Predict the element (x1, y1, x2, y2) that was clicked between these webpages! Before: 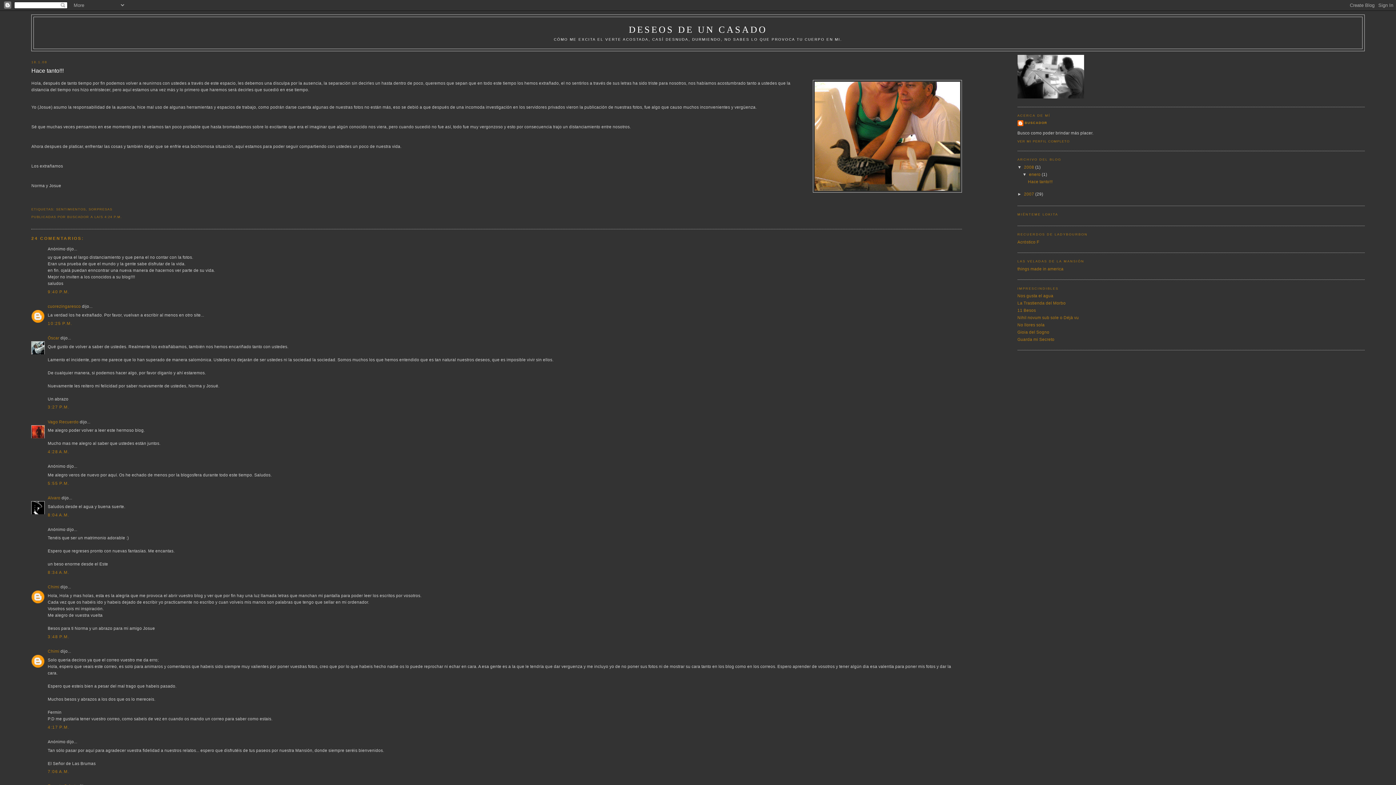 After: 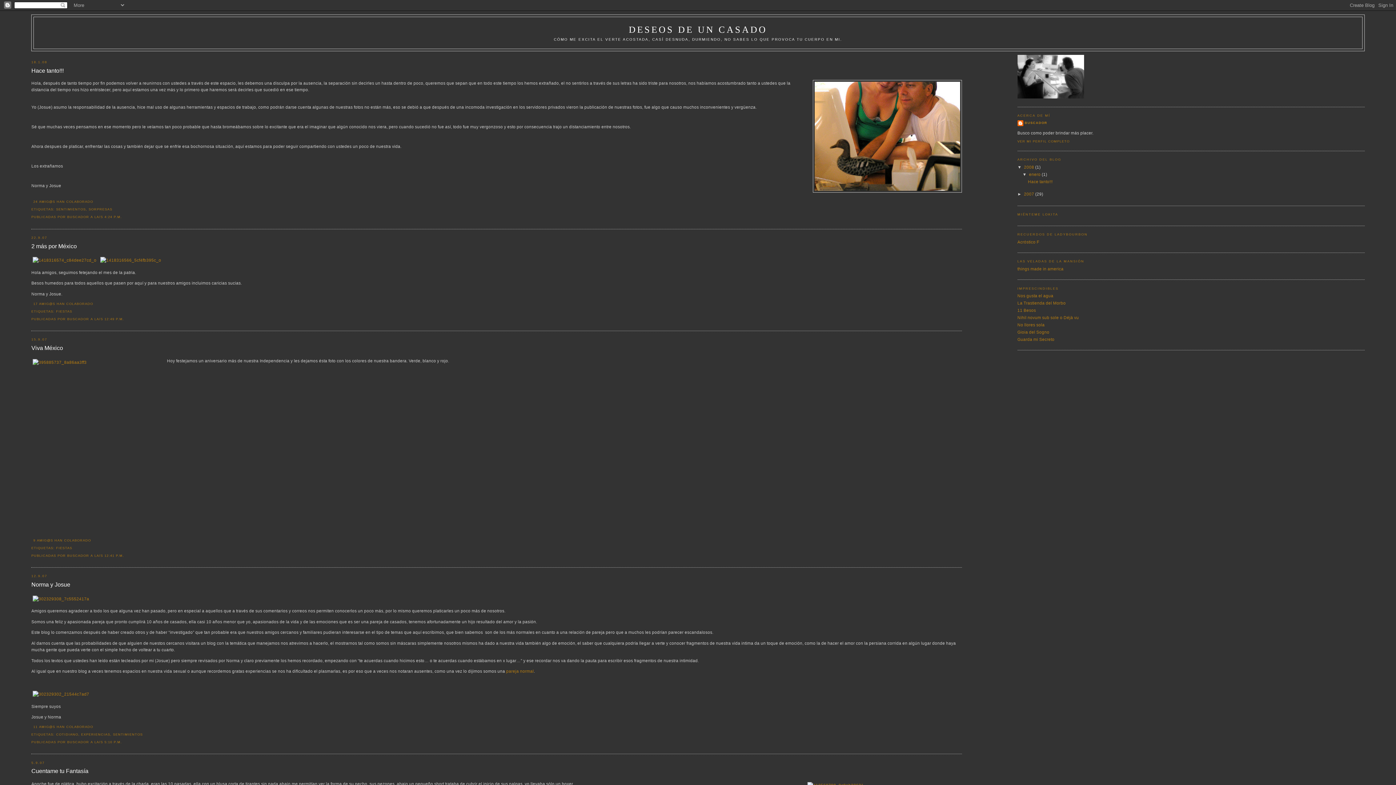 Action: label: DESEOS DE UN CASADO bbox: (628, 24, 767, 34)